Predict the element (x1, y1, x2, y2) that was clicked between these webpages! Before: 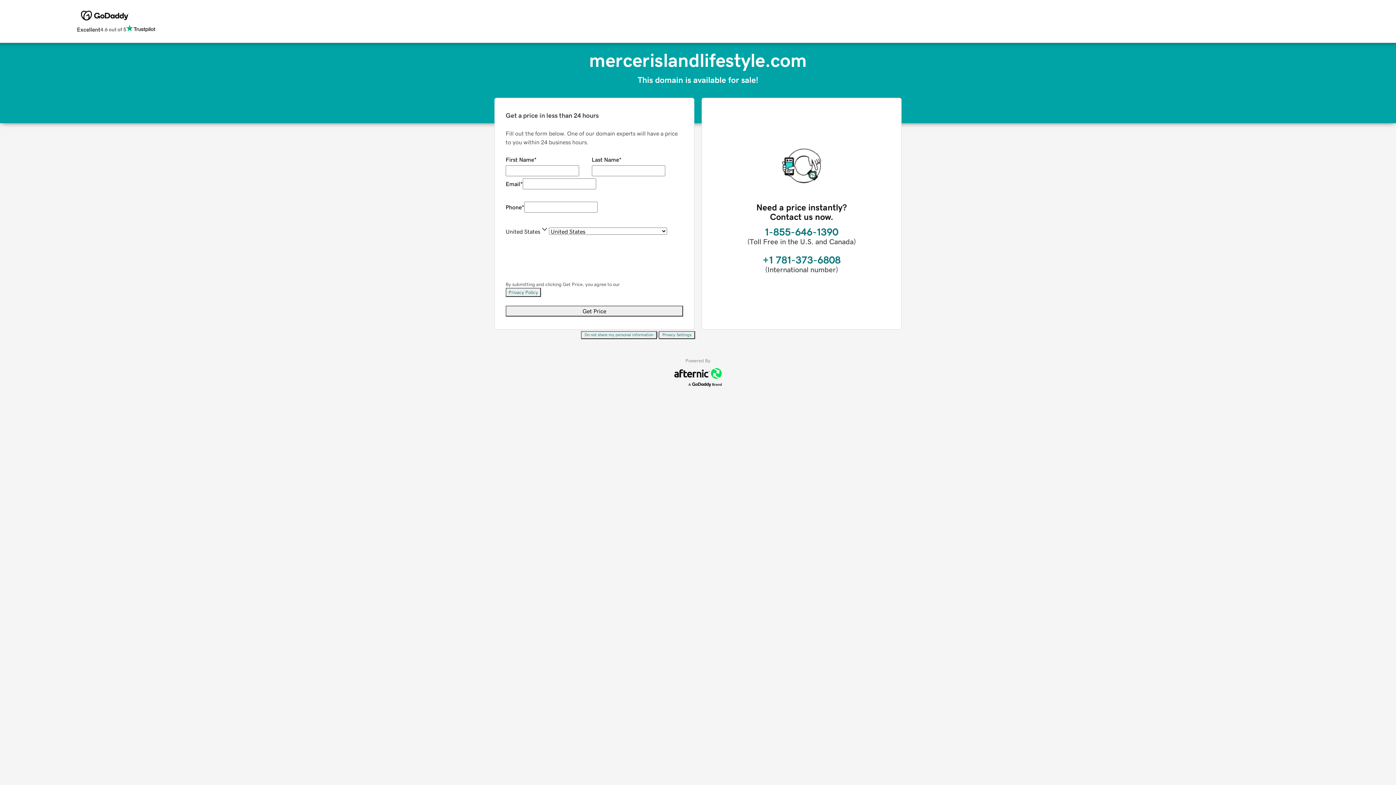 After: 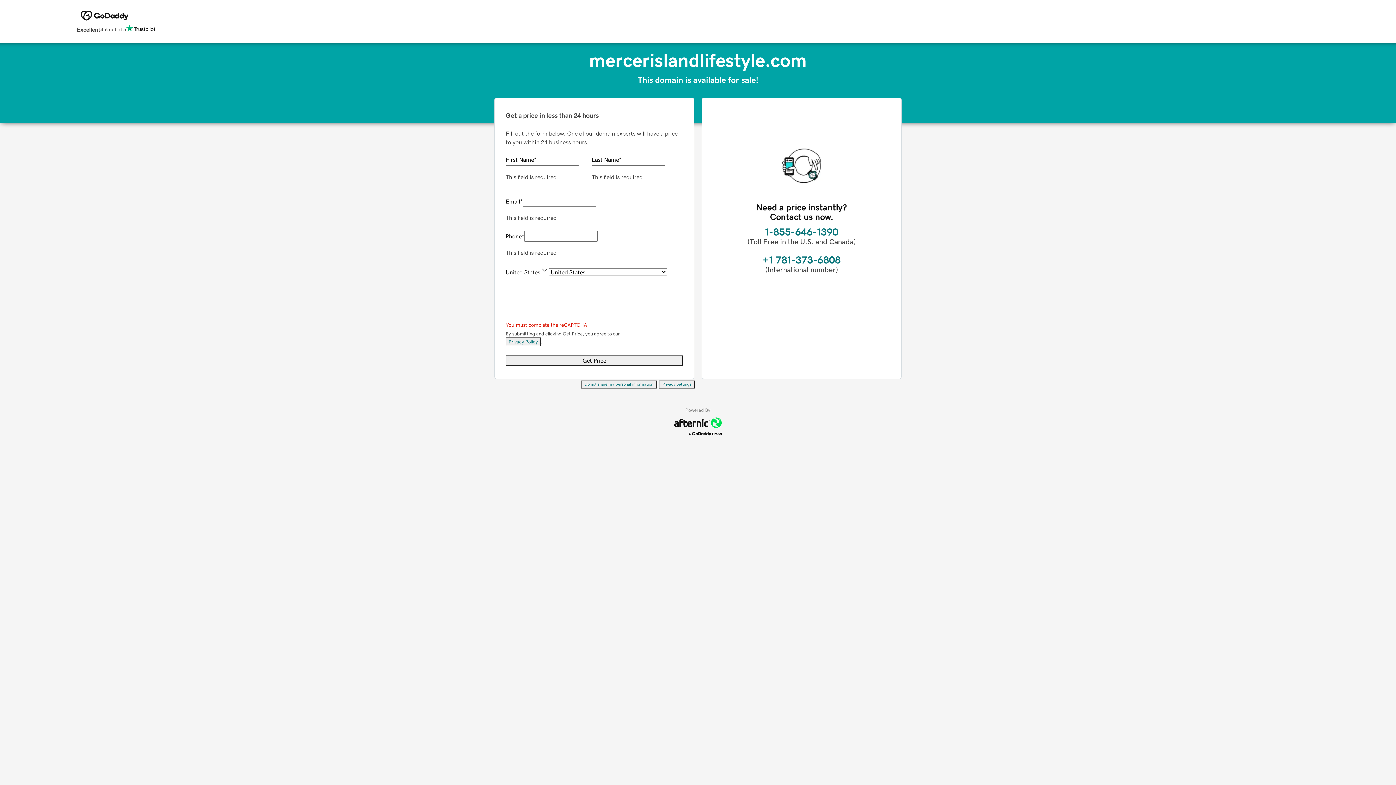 Action: label: Get Price bbox: (505, 305, 683, 316)